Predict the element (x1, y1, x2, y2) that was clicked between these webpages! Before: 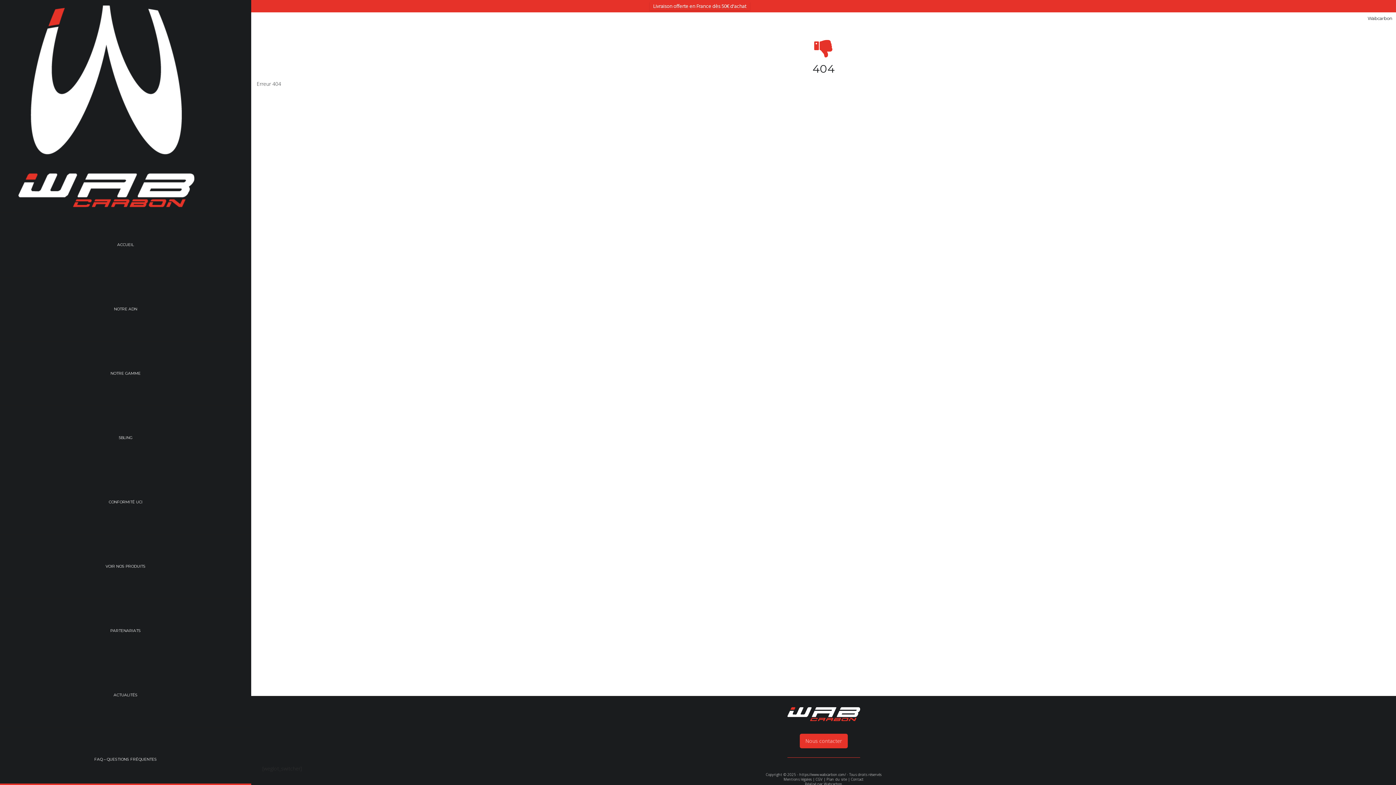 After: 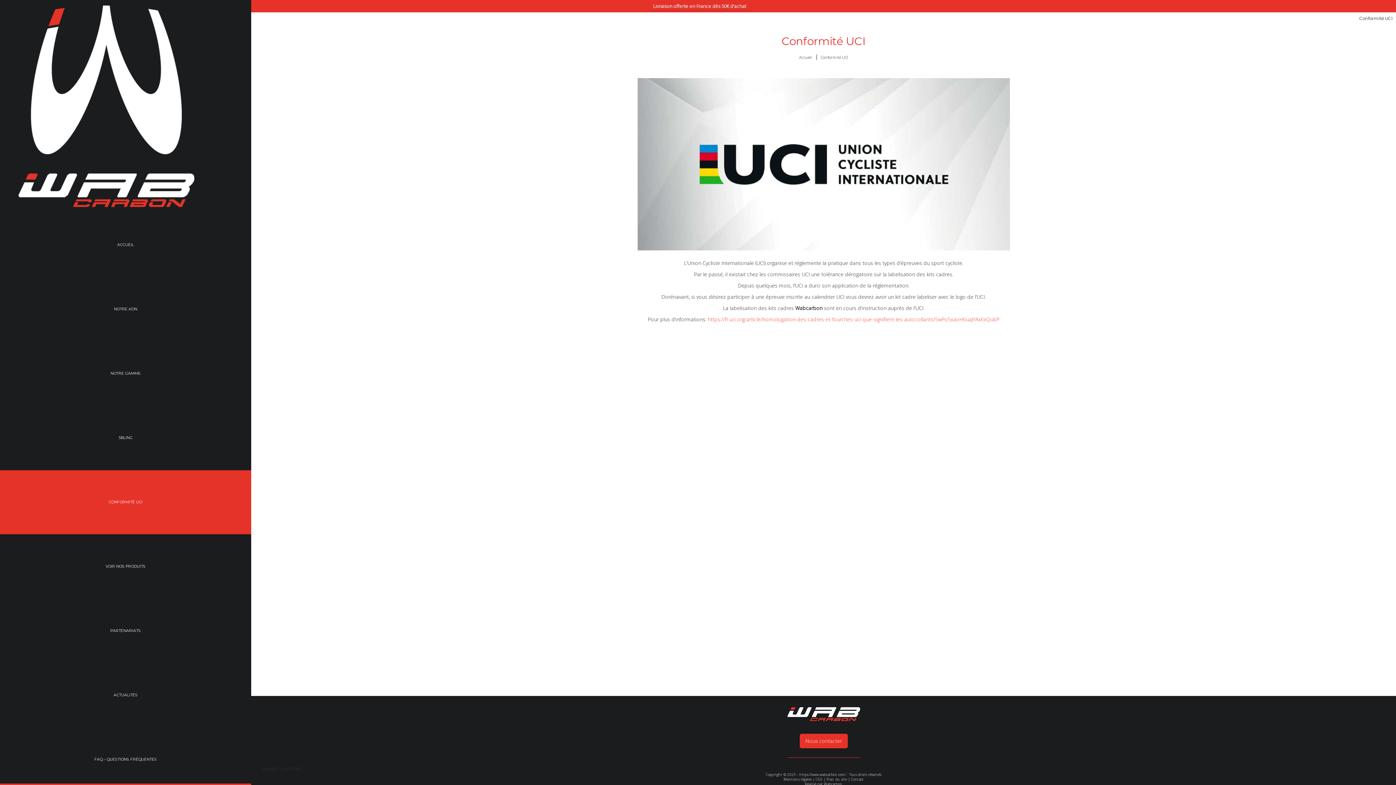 Action: label: CONFORMITÉ UCI bbox: (0, 470, 251, 534)